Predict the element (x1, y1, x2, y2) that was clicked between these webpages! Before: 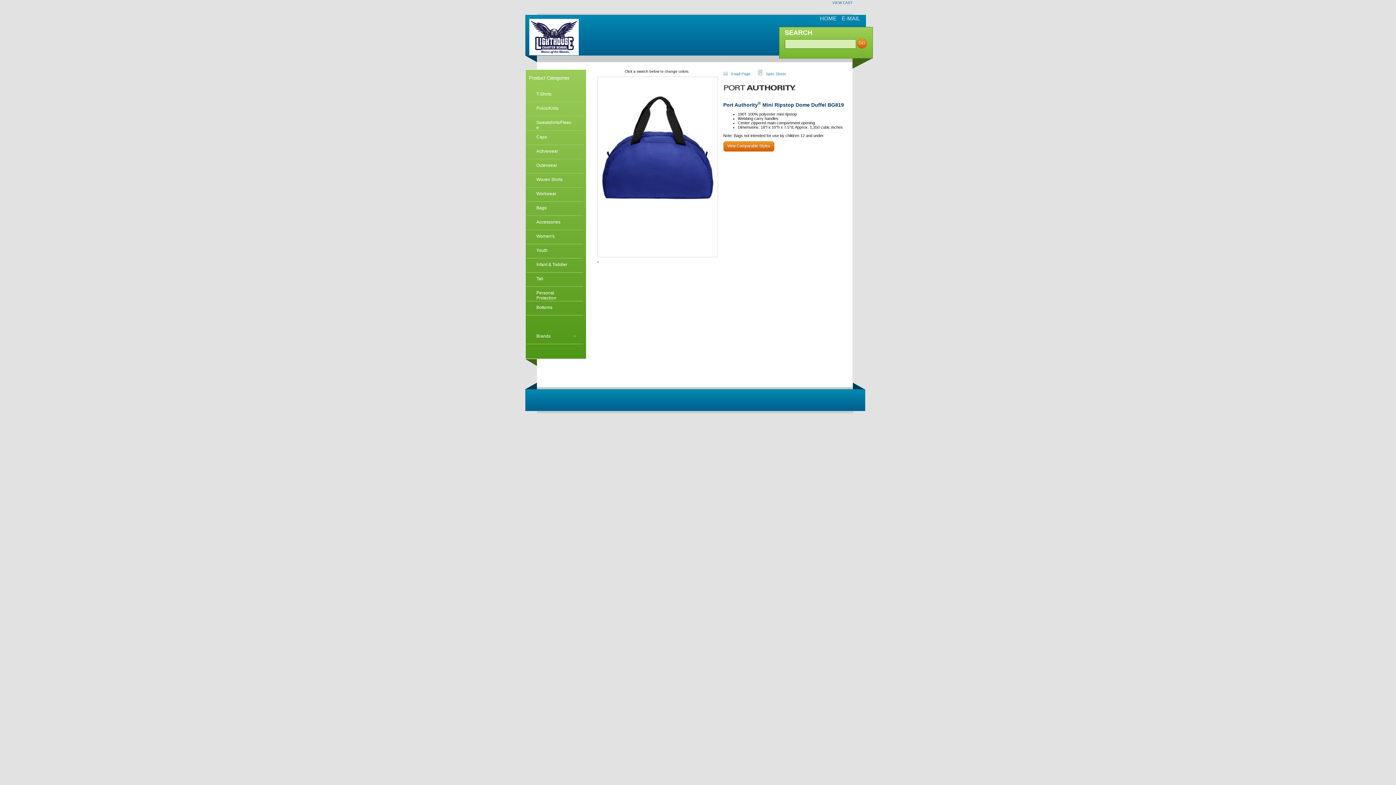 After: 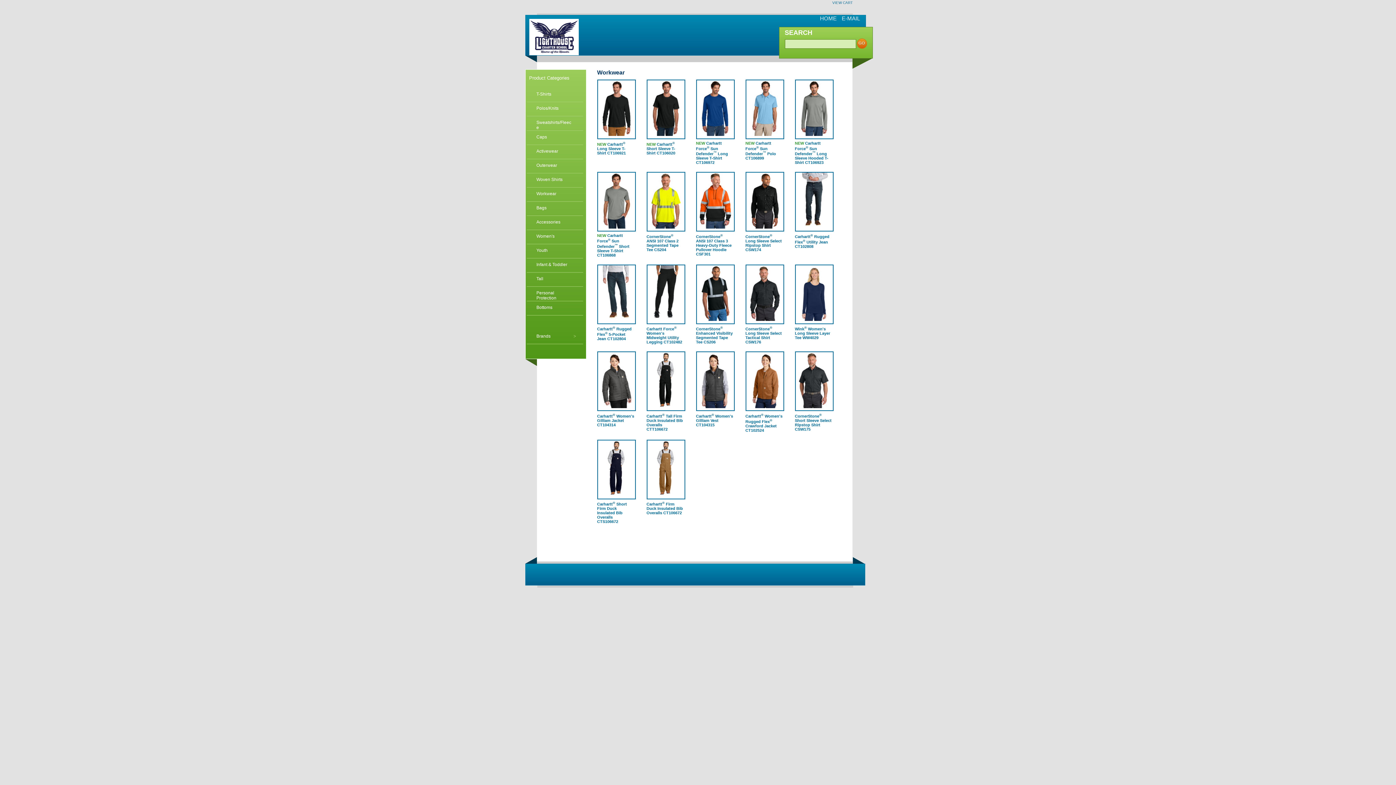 Action: label: Workwear bbox: (525, 189, 584, 201)